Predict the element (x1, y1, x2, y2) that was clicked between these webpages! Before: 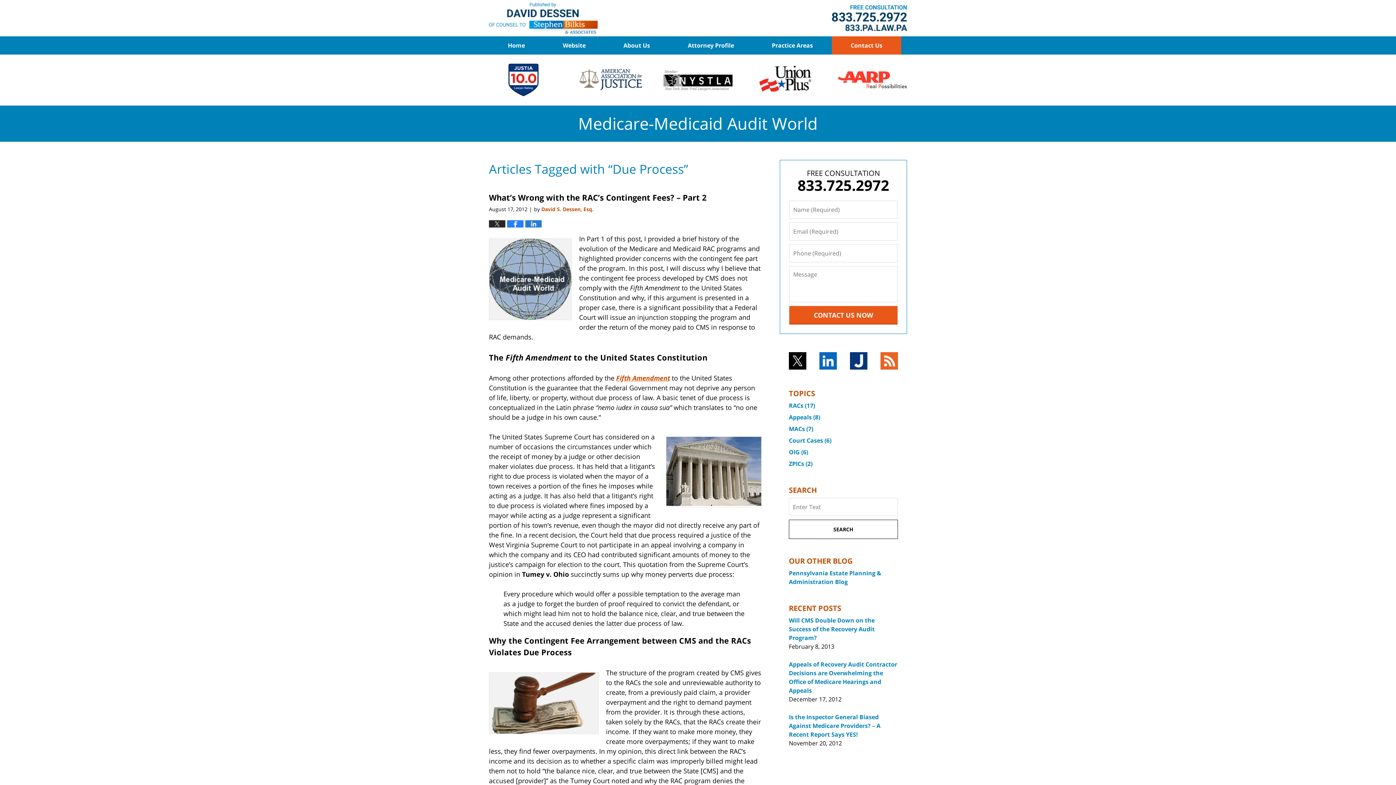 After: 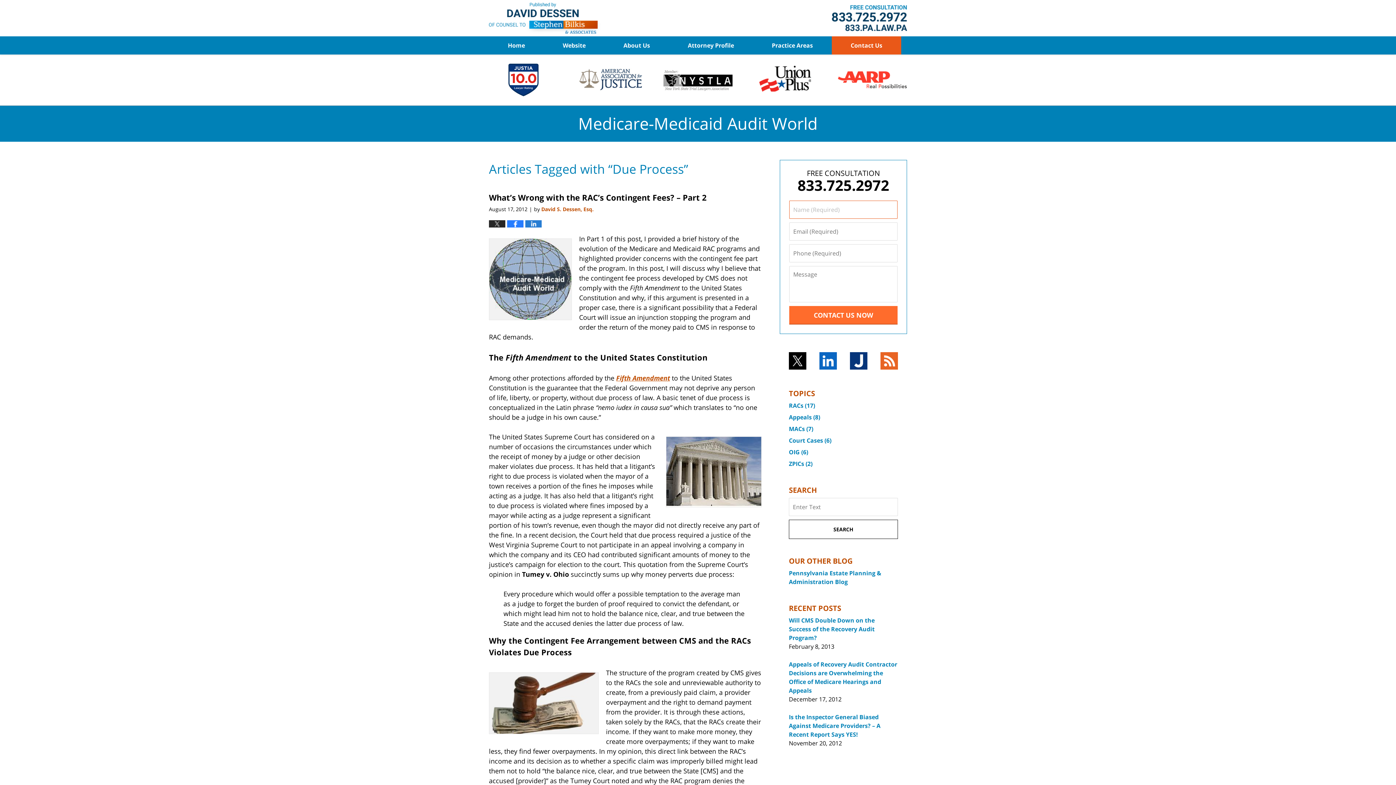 Action: bbox: (789, 306, 897, 324) label: CONTACT US NOW